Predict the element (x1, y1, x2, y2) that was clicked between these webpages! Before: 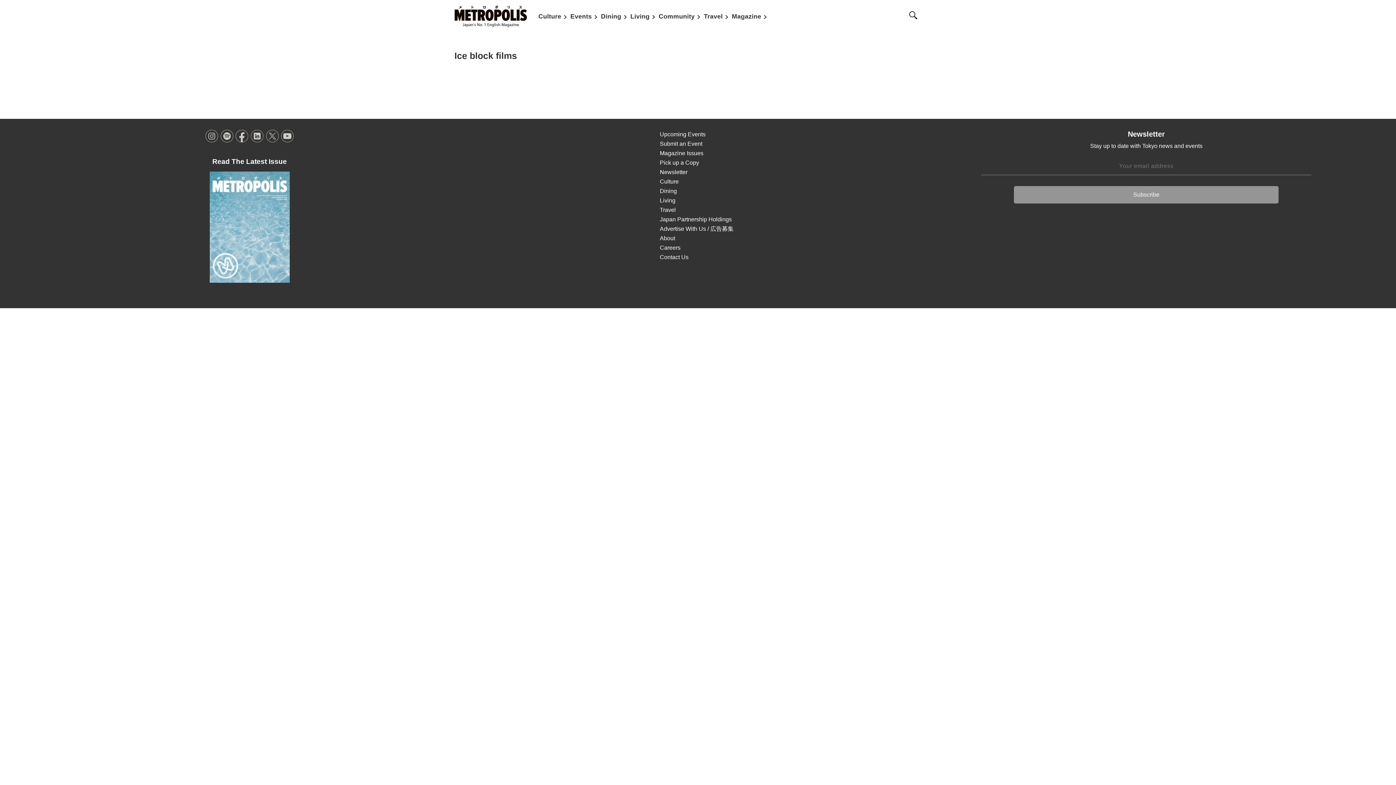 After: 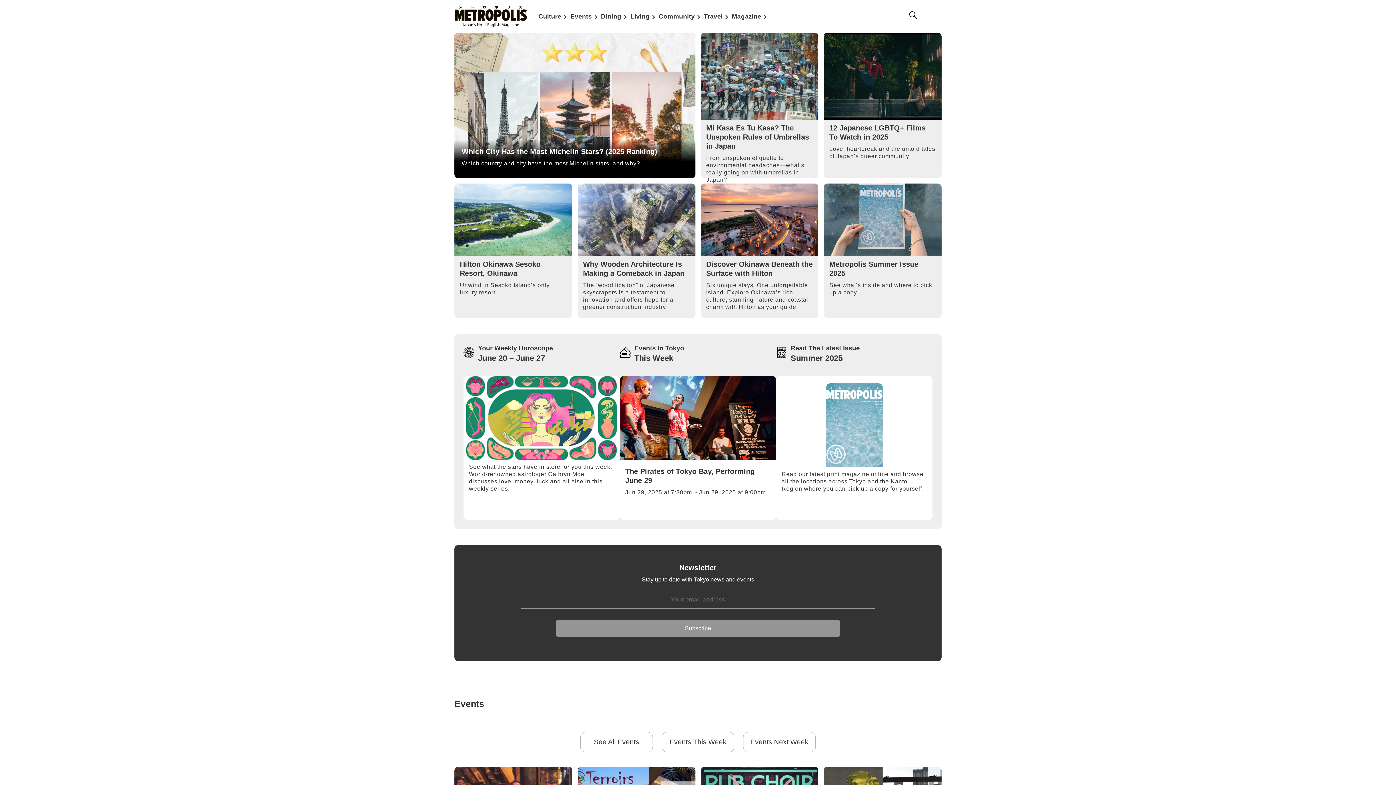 Action: bbox: (454, 5, 527, 27)